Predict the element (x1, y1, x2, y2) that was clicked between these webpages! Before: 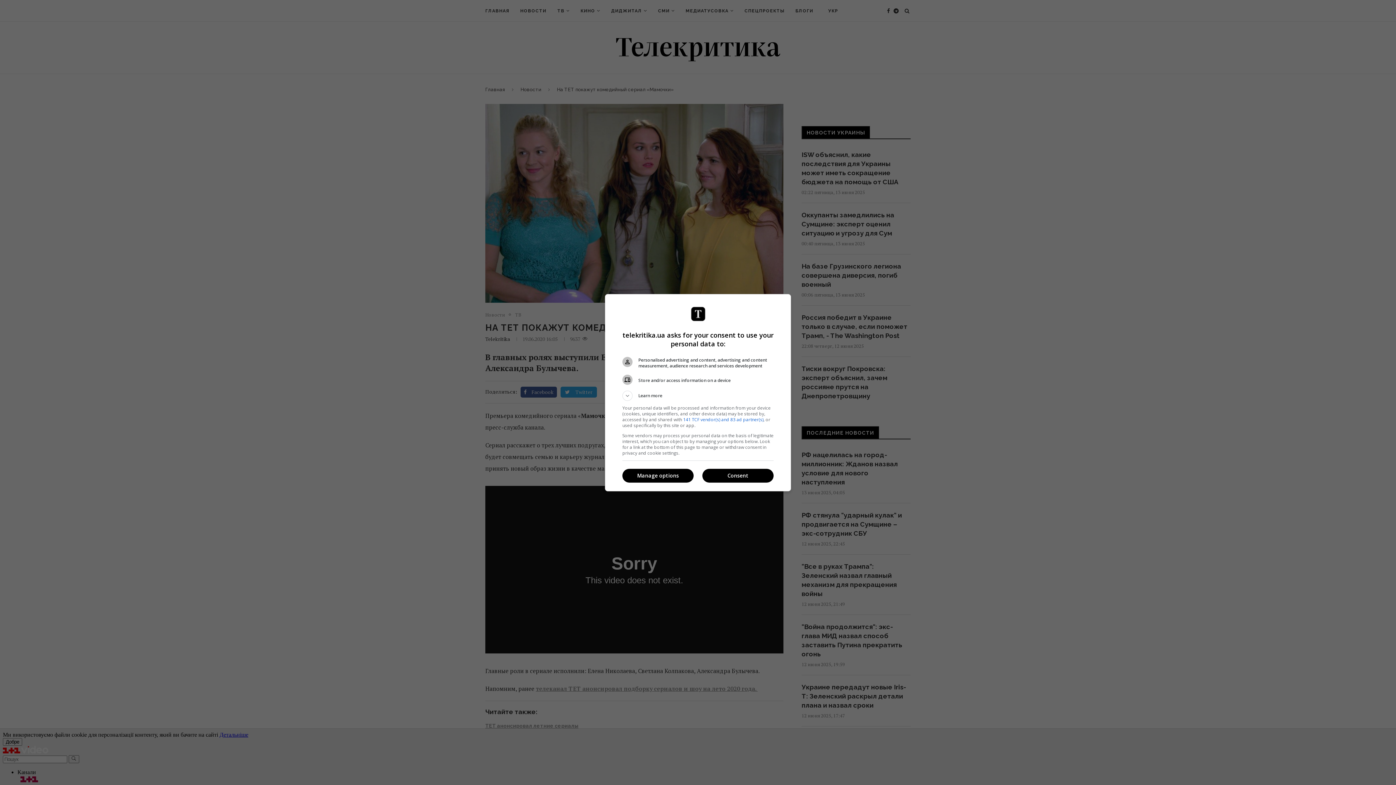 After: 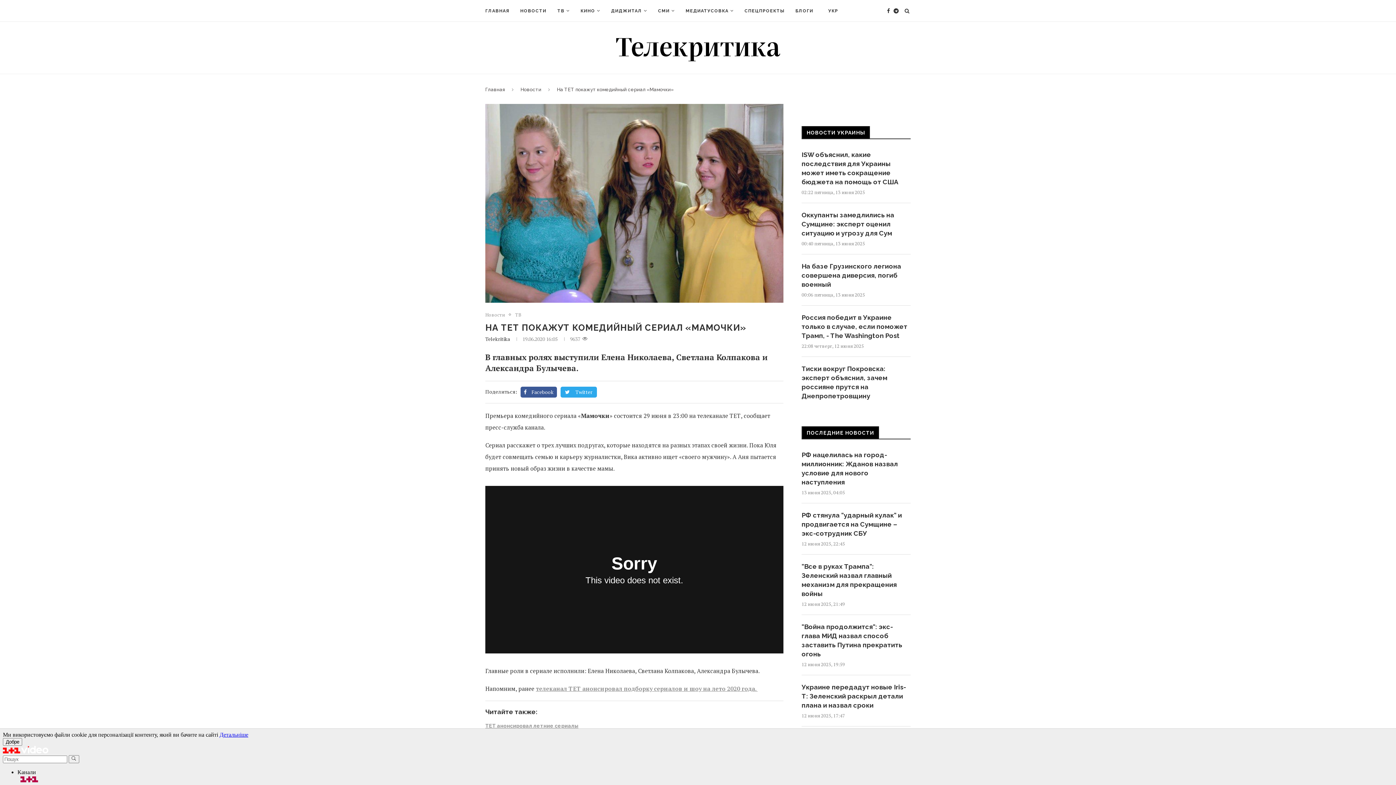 Action: bbox: (702, 469, 773, 482) label: Consent